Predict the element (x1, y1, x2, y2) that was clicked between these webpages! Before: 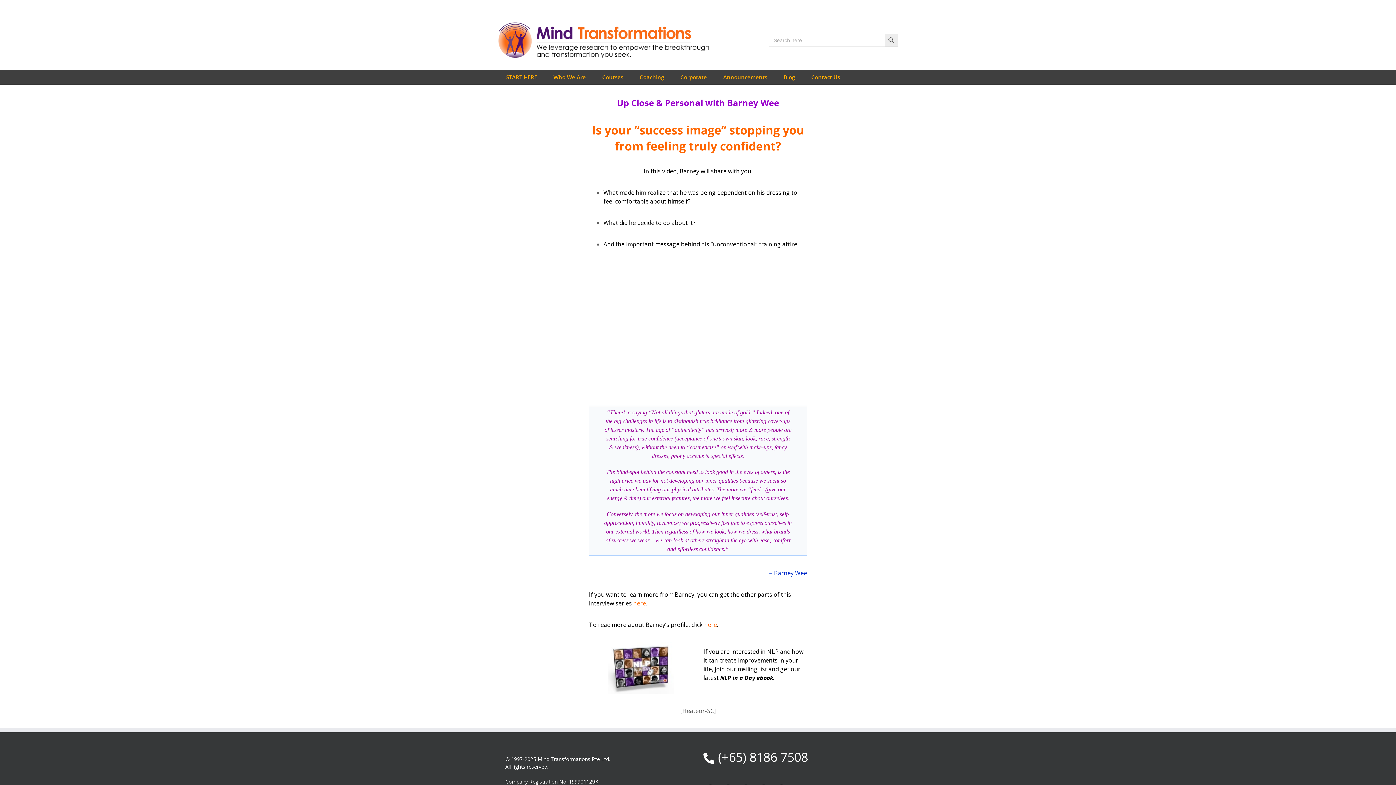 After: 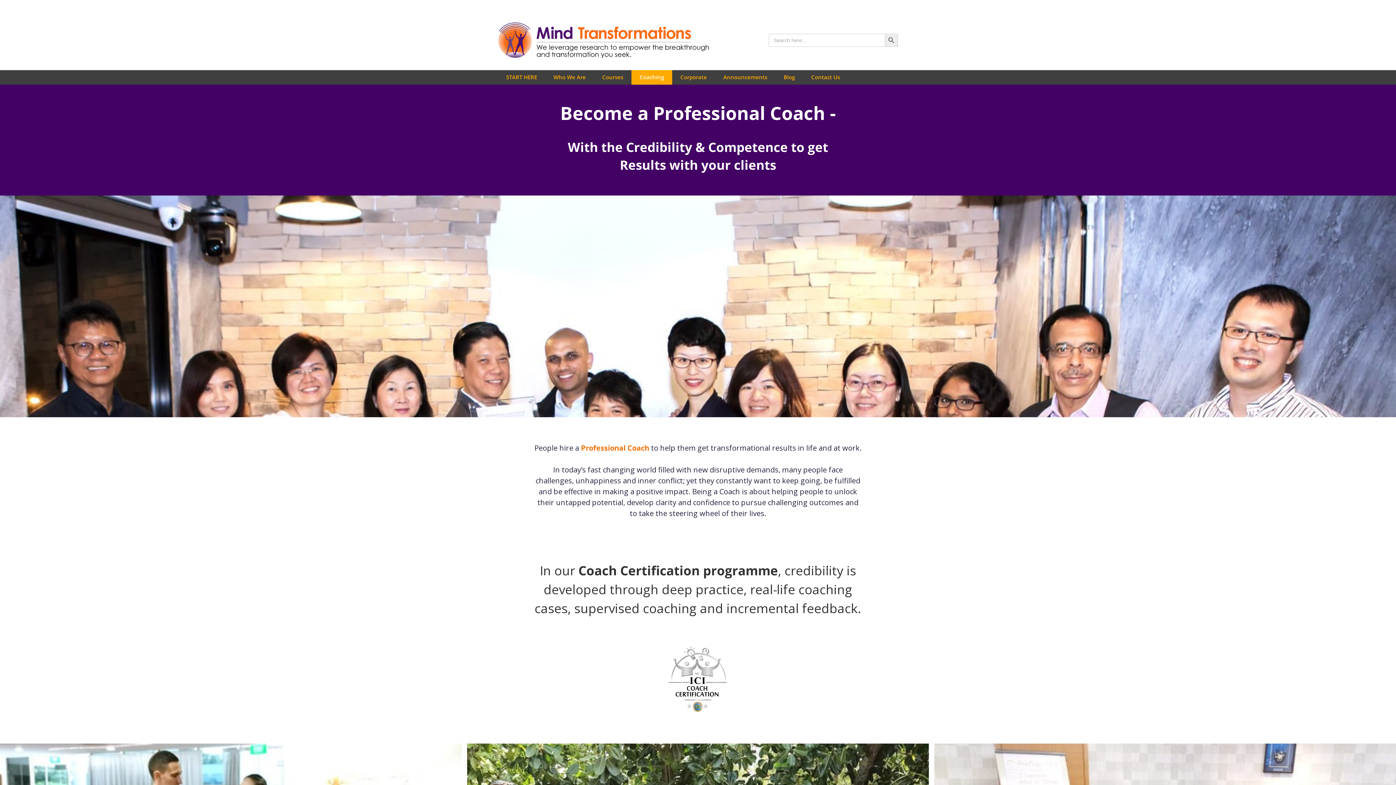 Action: bbox: (631, 70, 672, 84) label: Coaching